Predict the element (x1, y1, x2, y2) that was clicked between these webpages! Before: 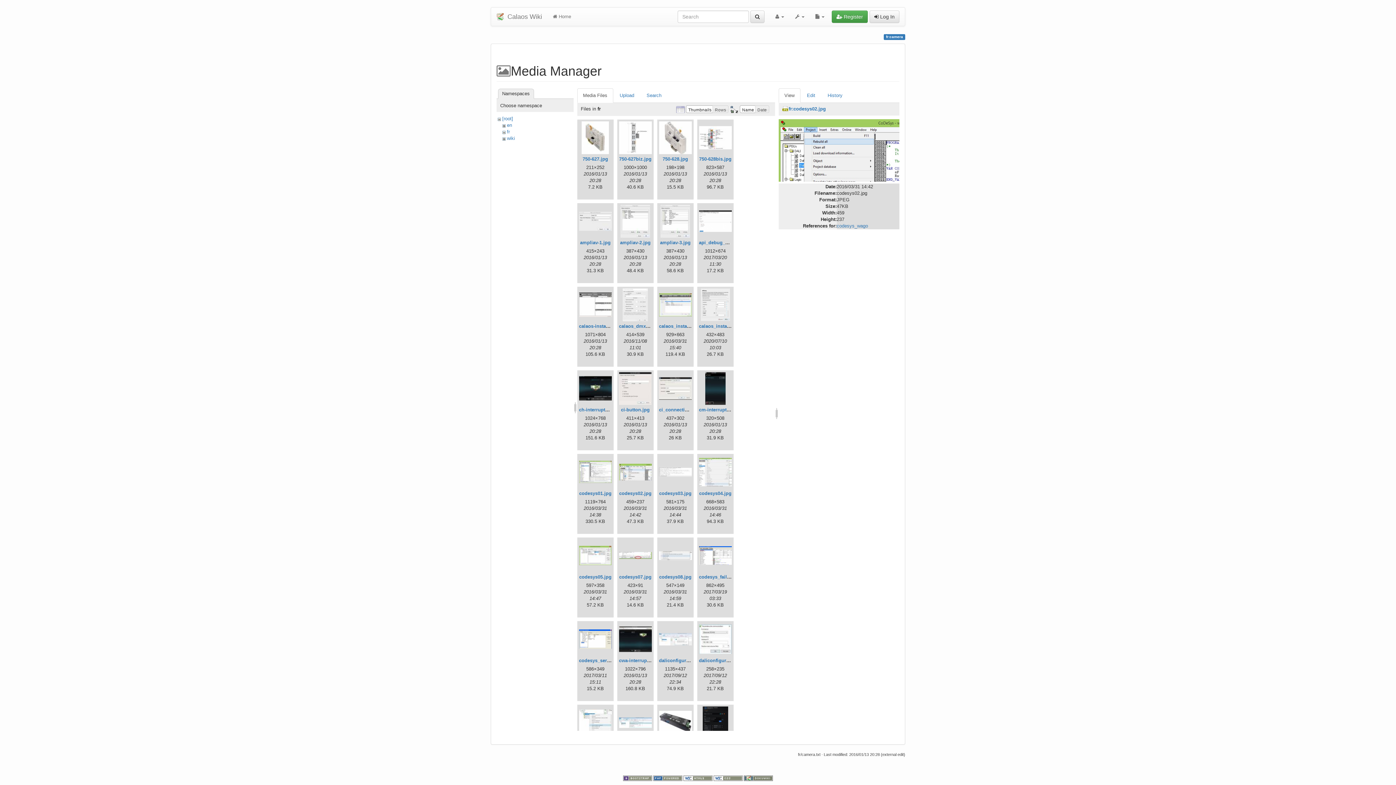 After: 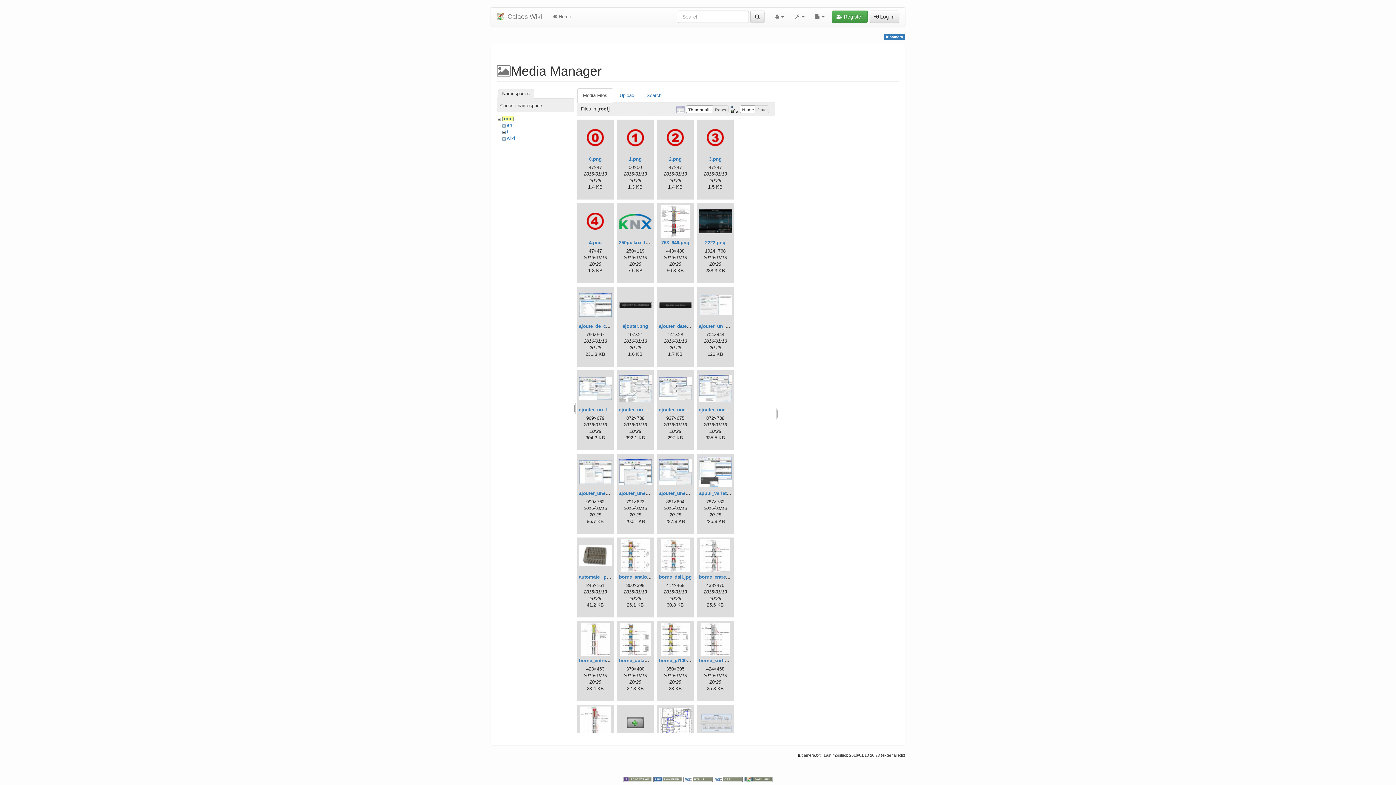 Action: bbox: (502, 115, 513, 121) label: [root]